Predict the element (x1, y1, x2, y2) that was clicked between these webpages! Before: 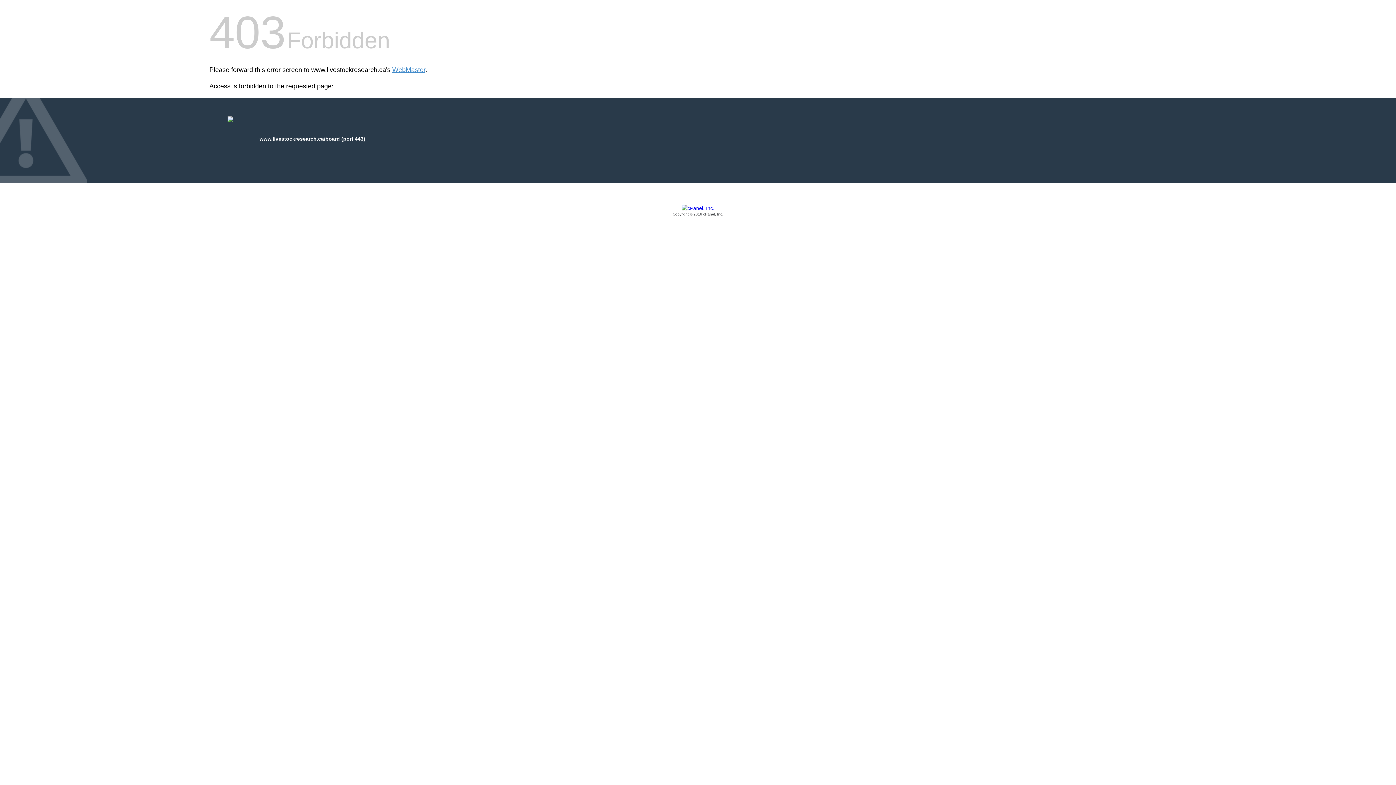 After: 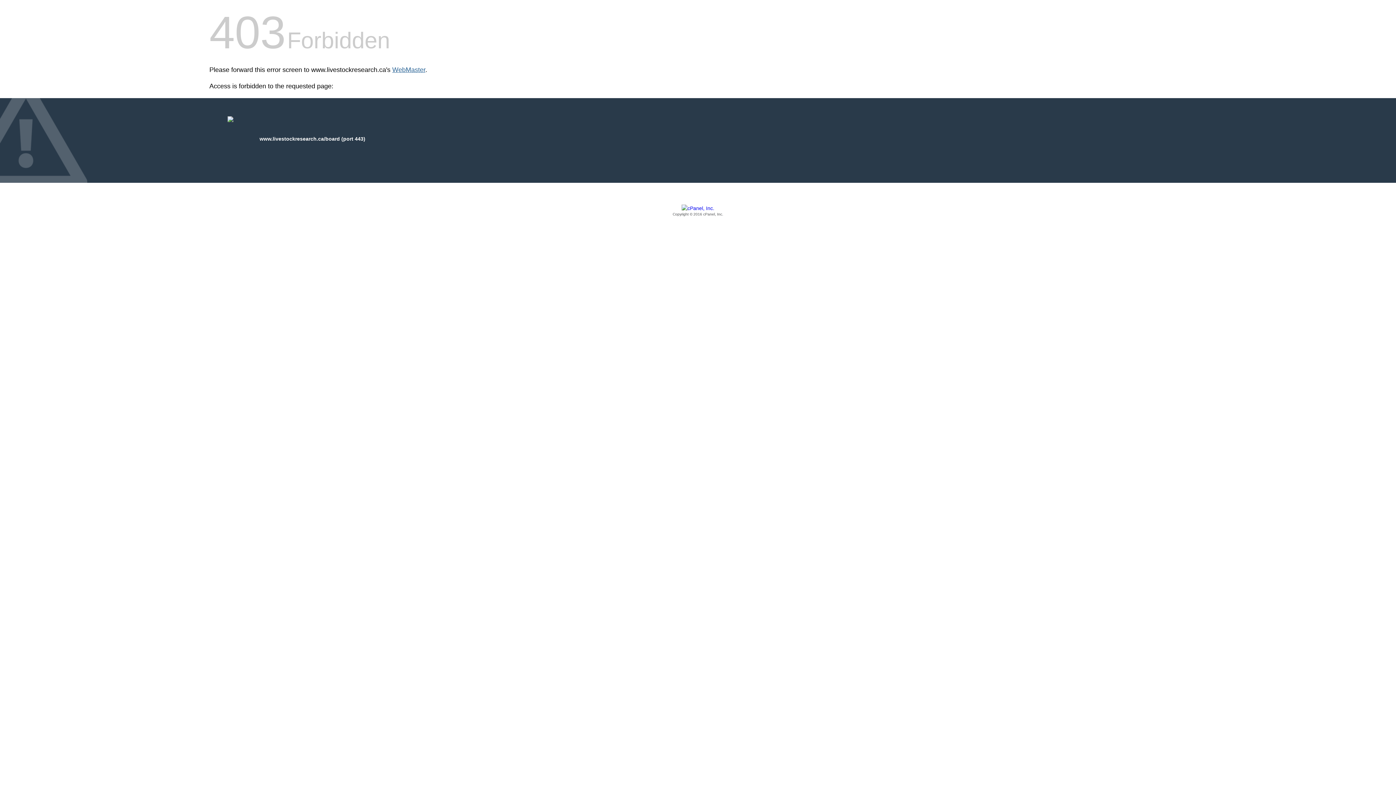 Action: label: WebMaster bbox: (392, 66, 425, 73)